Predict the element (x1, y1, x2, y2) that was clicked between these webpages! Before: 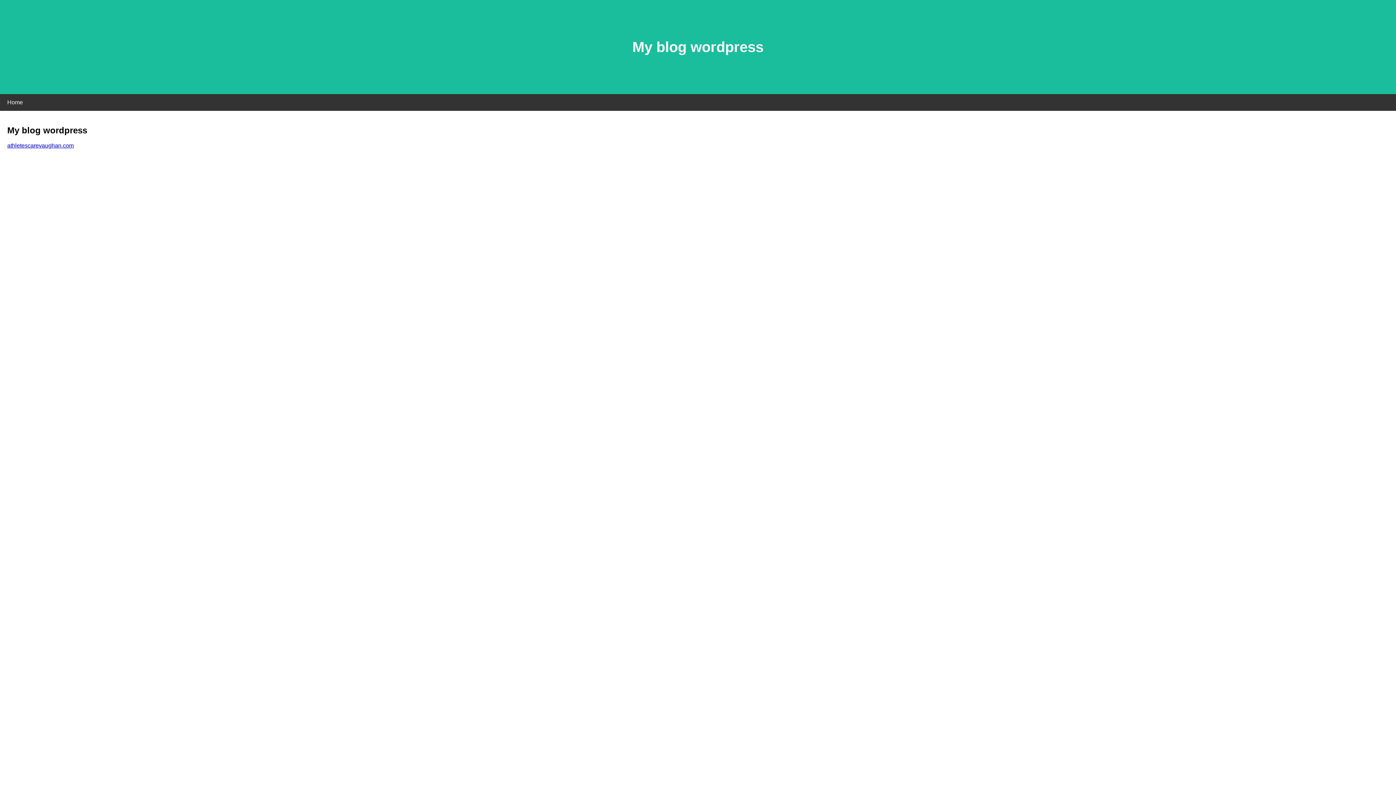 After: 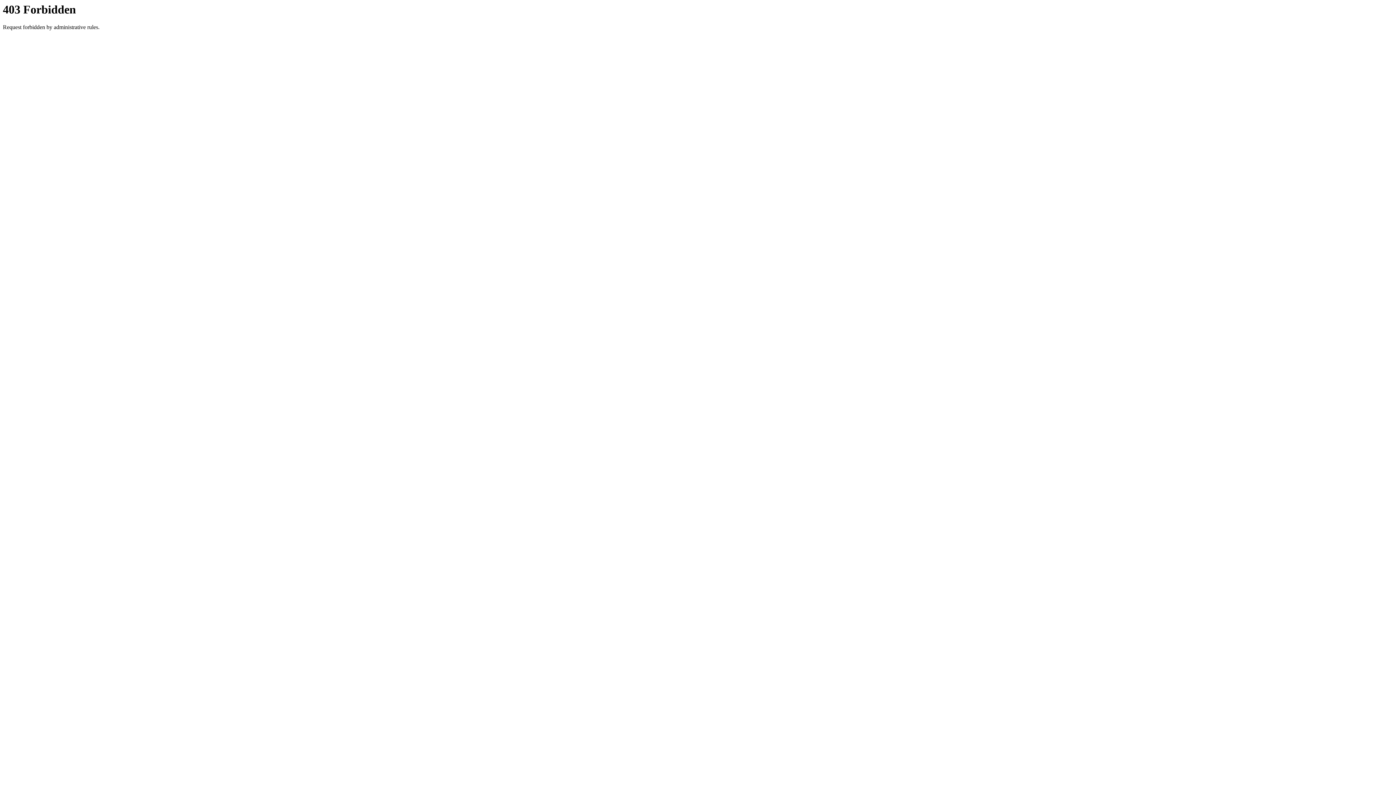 Action: label: athletescarevaughan.com bbox: (7, 142, 73, 148)